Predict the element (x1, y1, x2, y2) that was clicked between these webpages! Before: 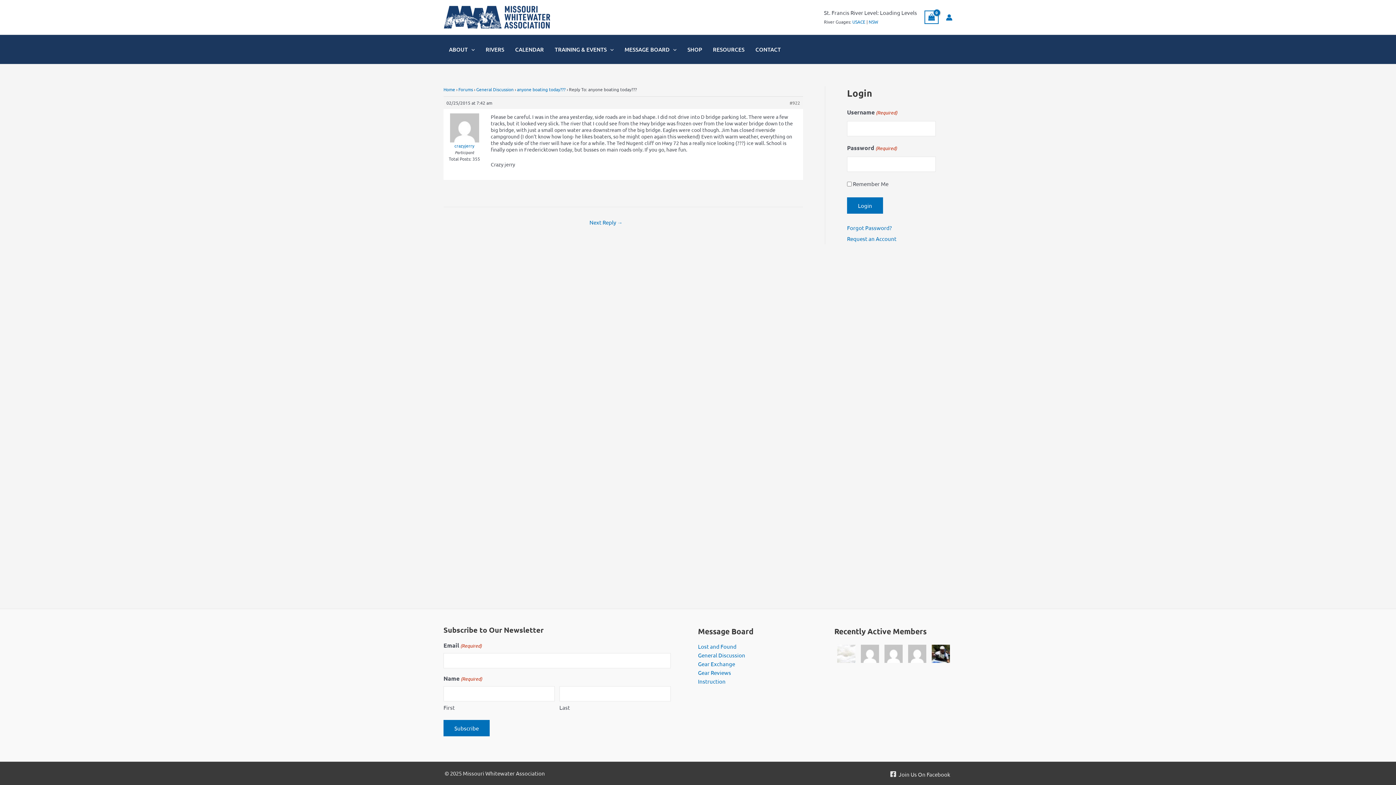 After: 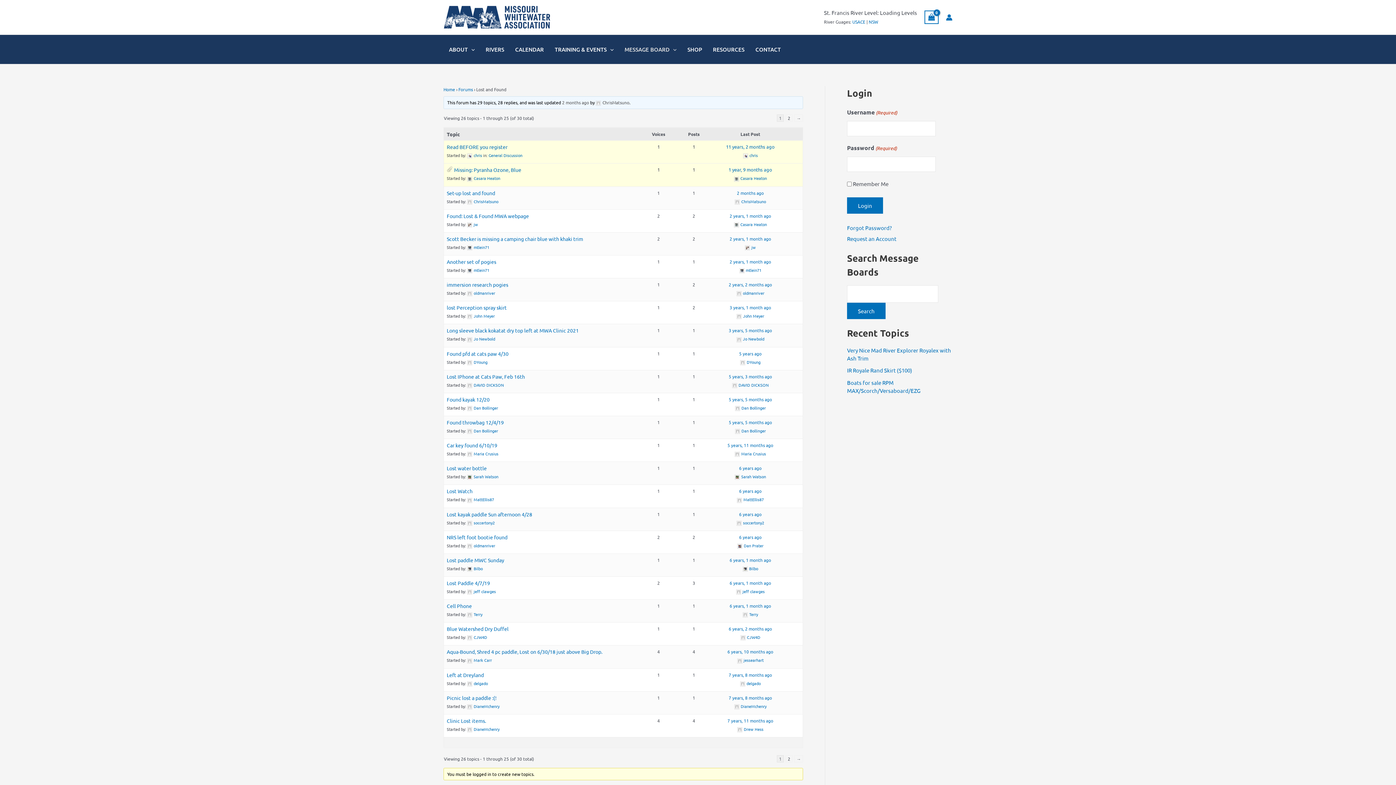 Action: label: Lost and Found bbox: (698, 643, 736, 650)